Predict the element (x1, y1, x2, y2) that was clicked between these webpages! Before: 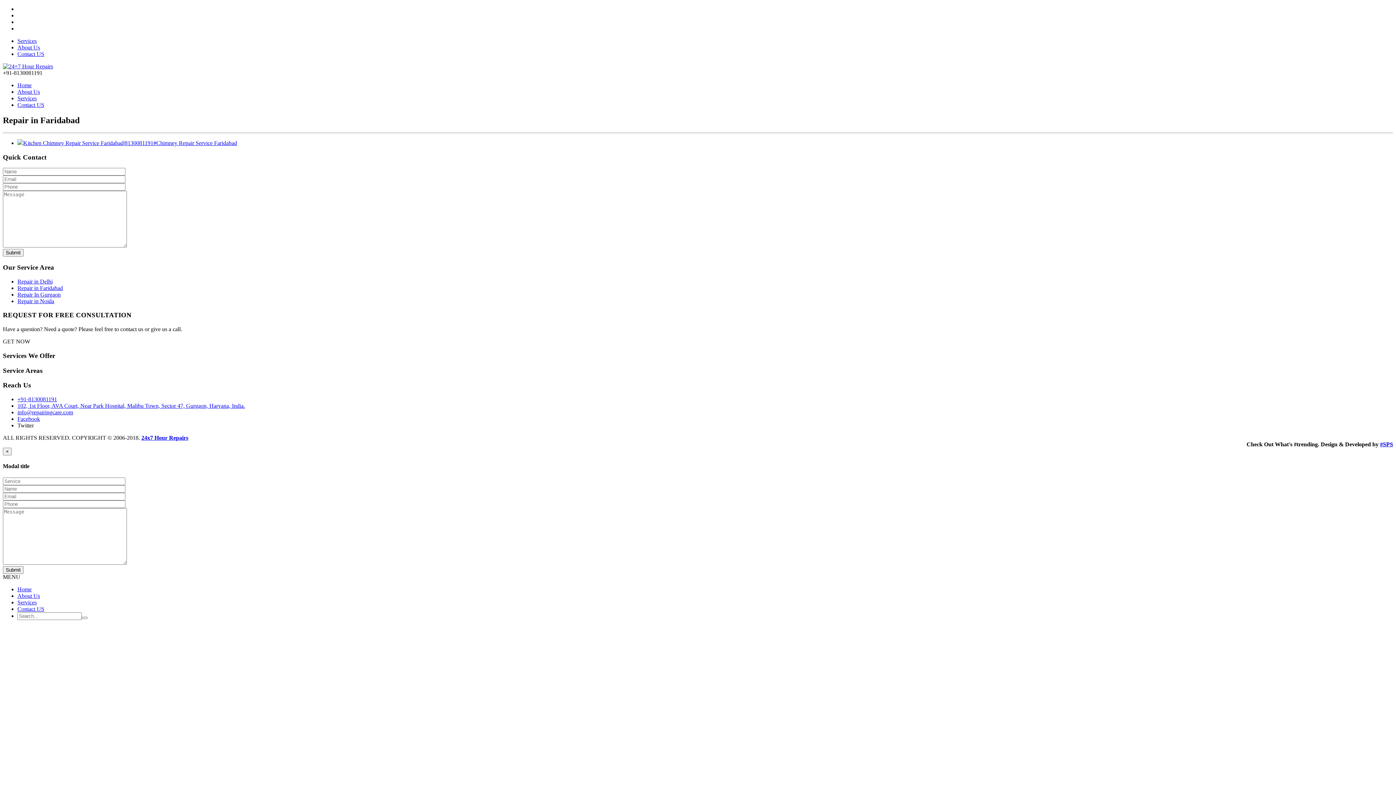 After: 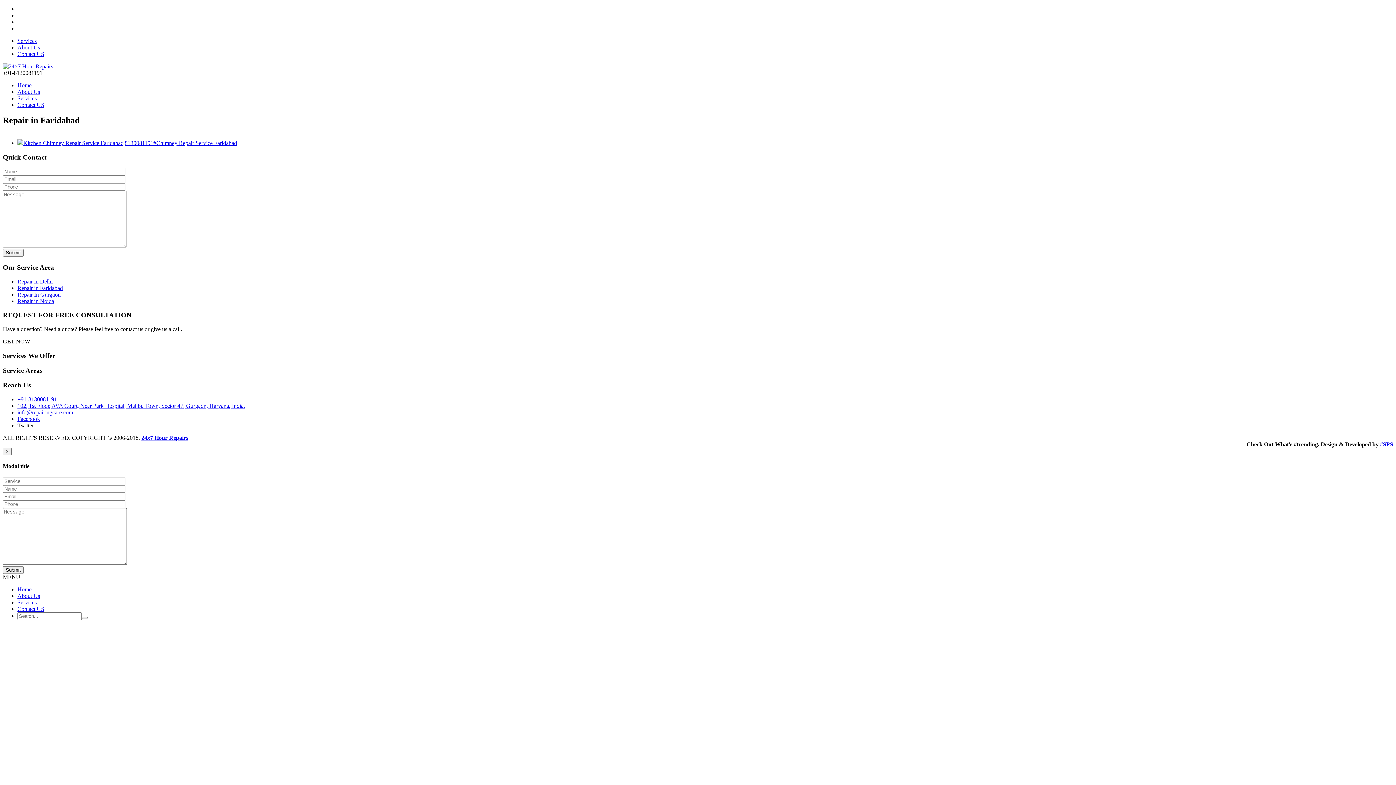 Action: bbox: (1380, 441, 1393, 447) label: #SPS